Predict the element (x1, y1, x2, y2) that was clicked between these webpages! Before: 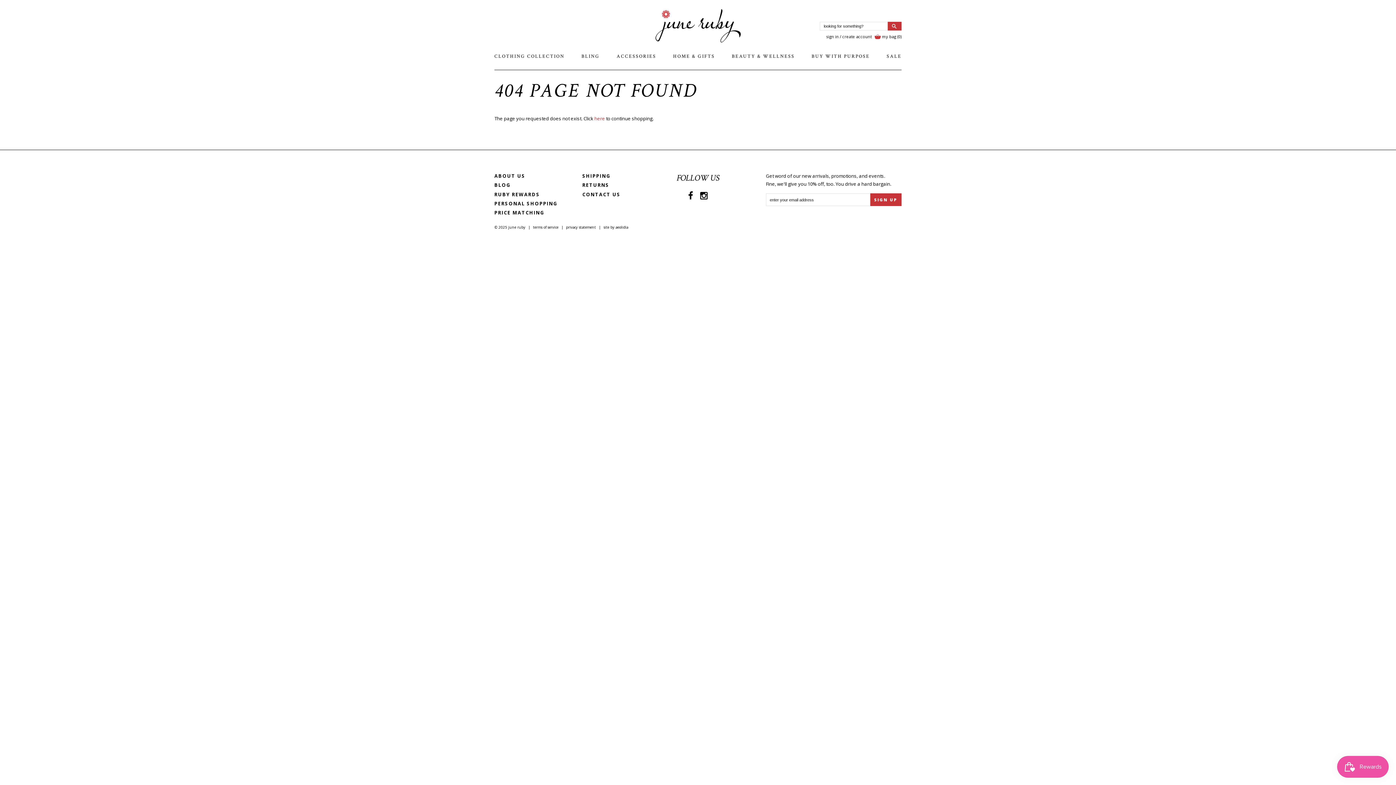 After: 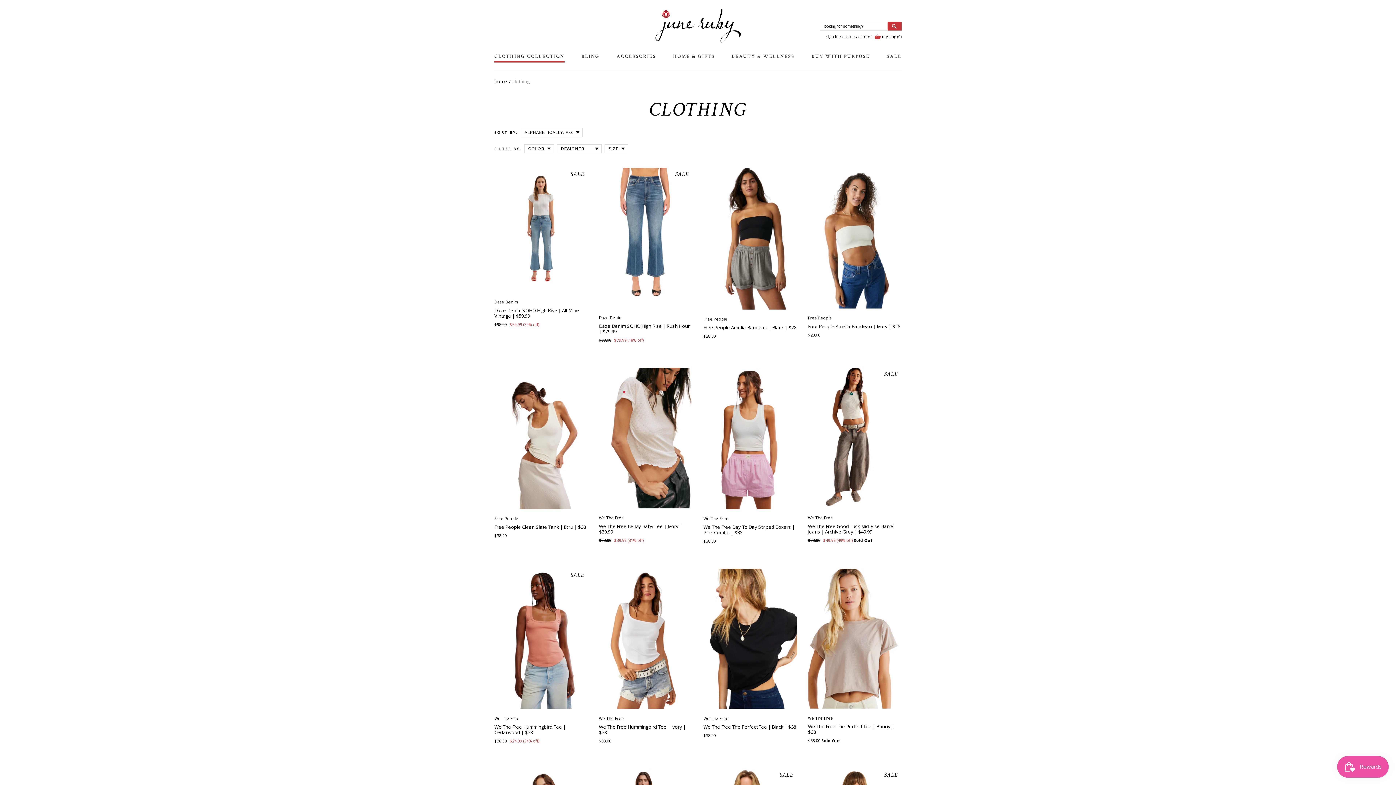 Action: bbox: (494, 51, 564, 62) label: CLOTHING COLLECTION